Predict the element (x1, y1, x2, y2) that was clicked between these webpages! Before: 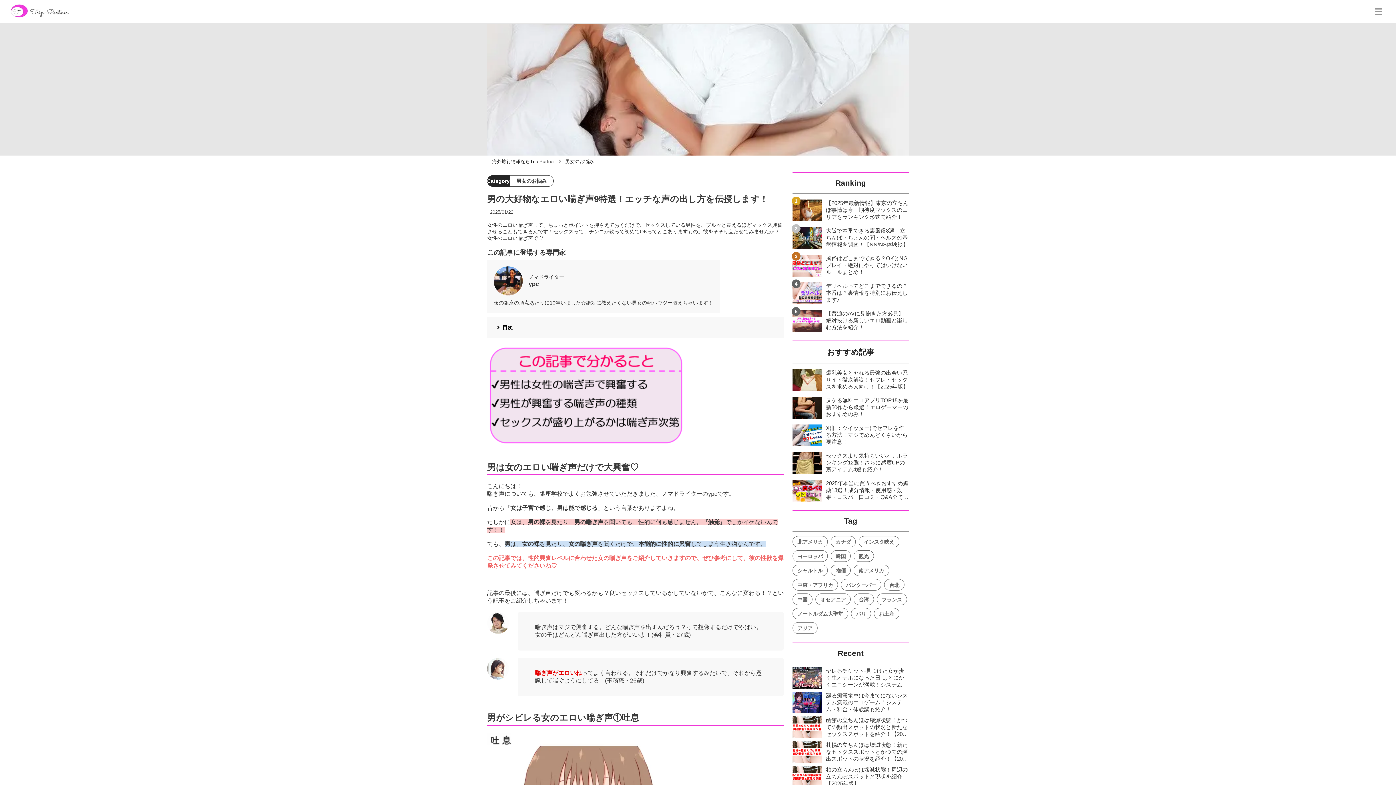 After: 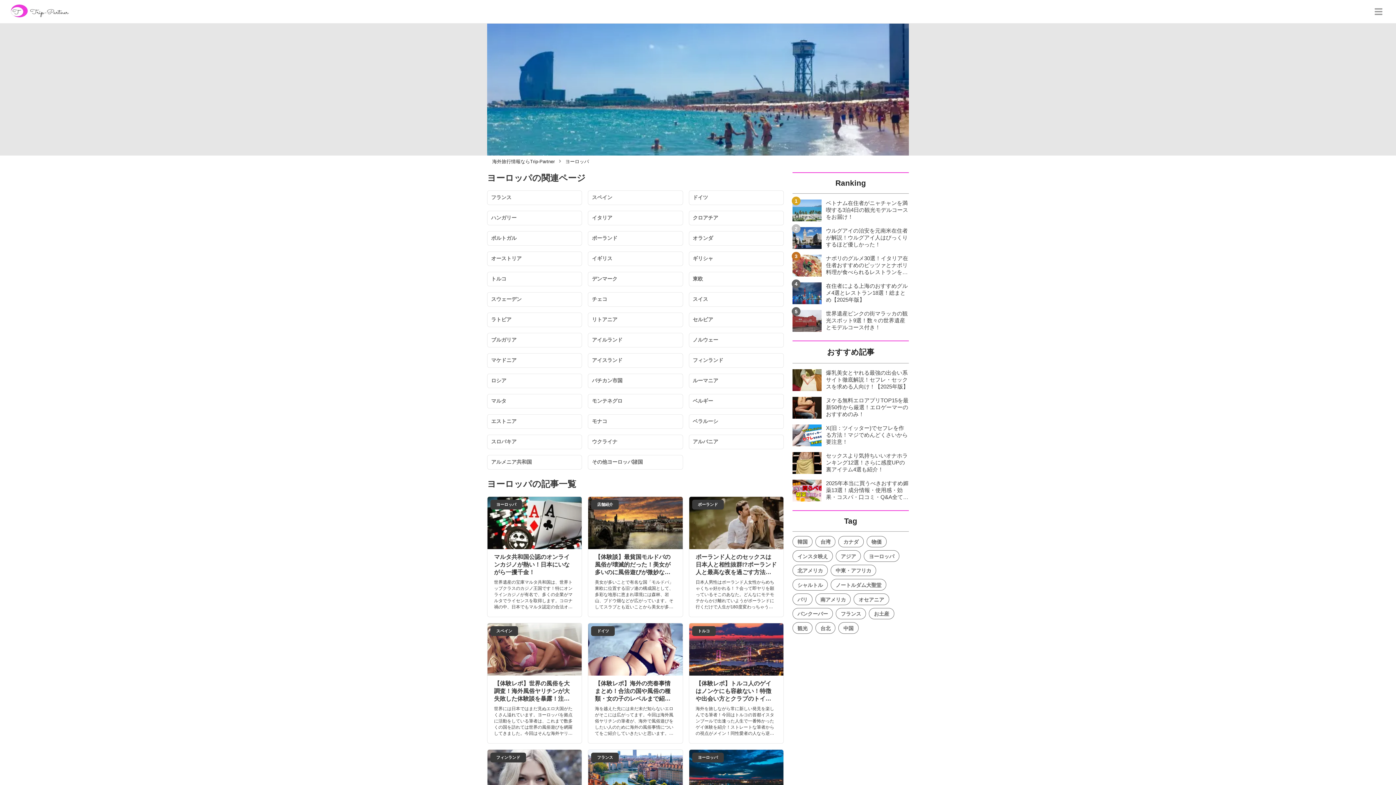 Action: label: ヨーロッパ bbox: (792, 550, 828, 562)